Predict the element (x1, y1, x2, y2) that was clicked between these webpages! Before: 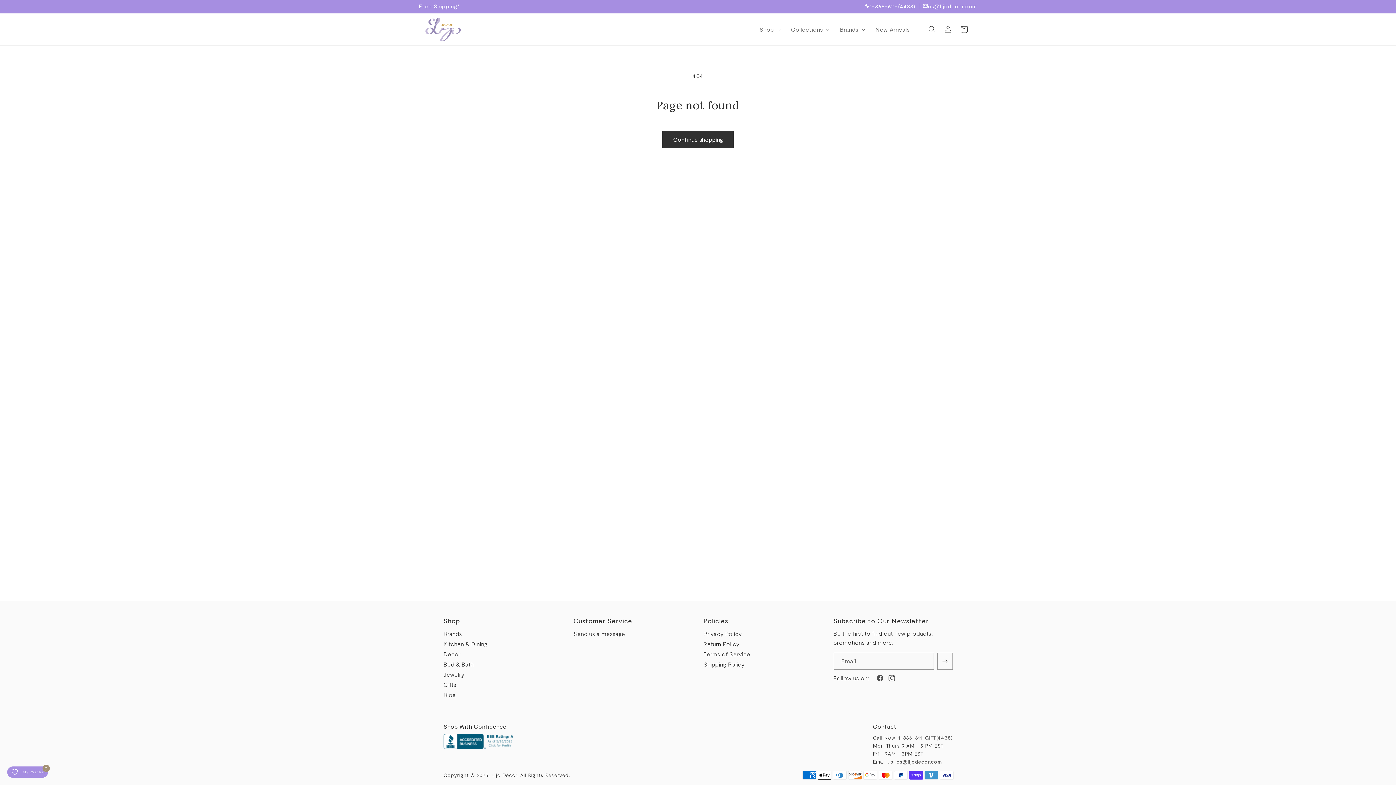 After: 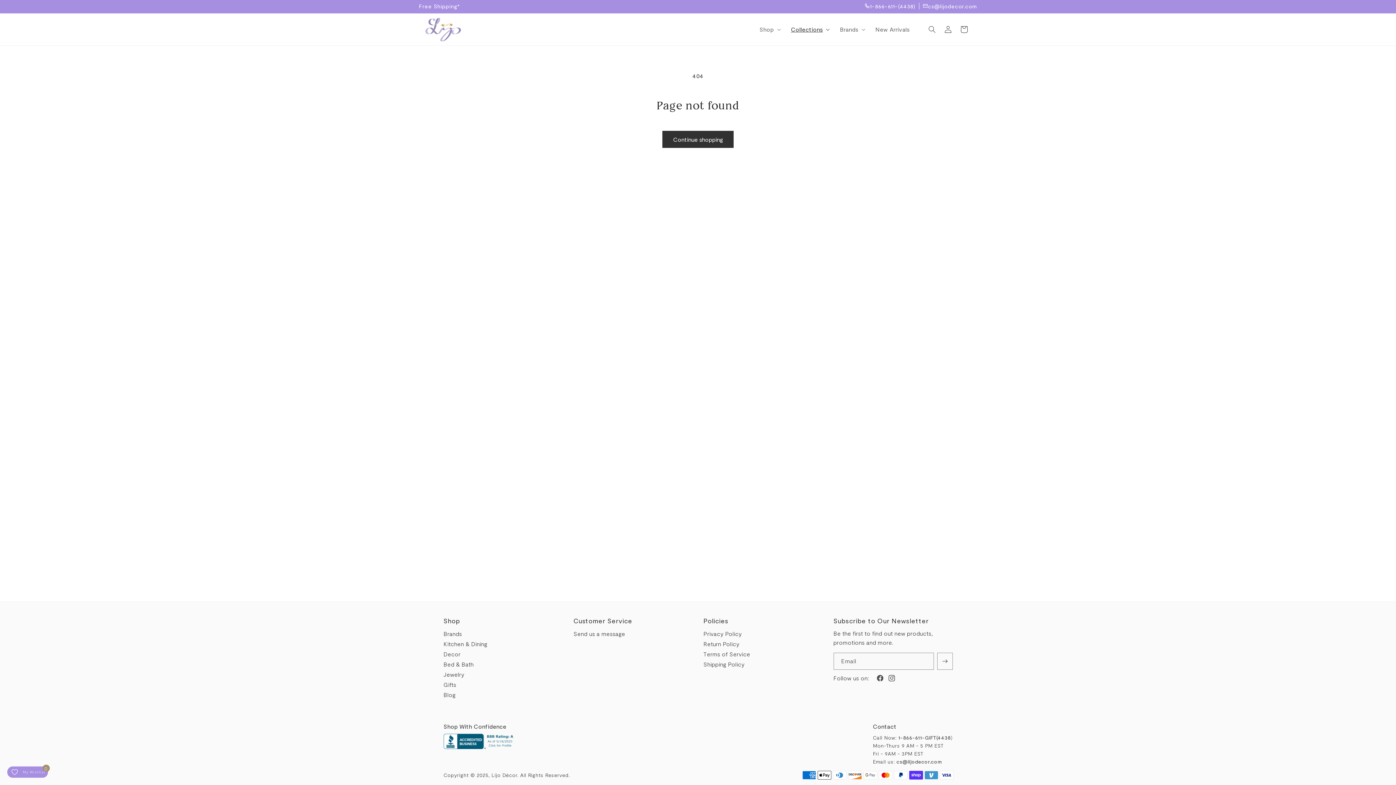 Action: bbox: (783, 21, 832, 37) label: Collections